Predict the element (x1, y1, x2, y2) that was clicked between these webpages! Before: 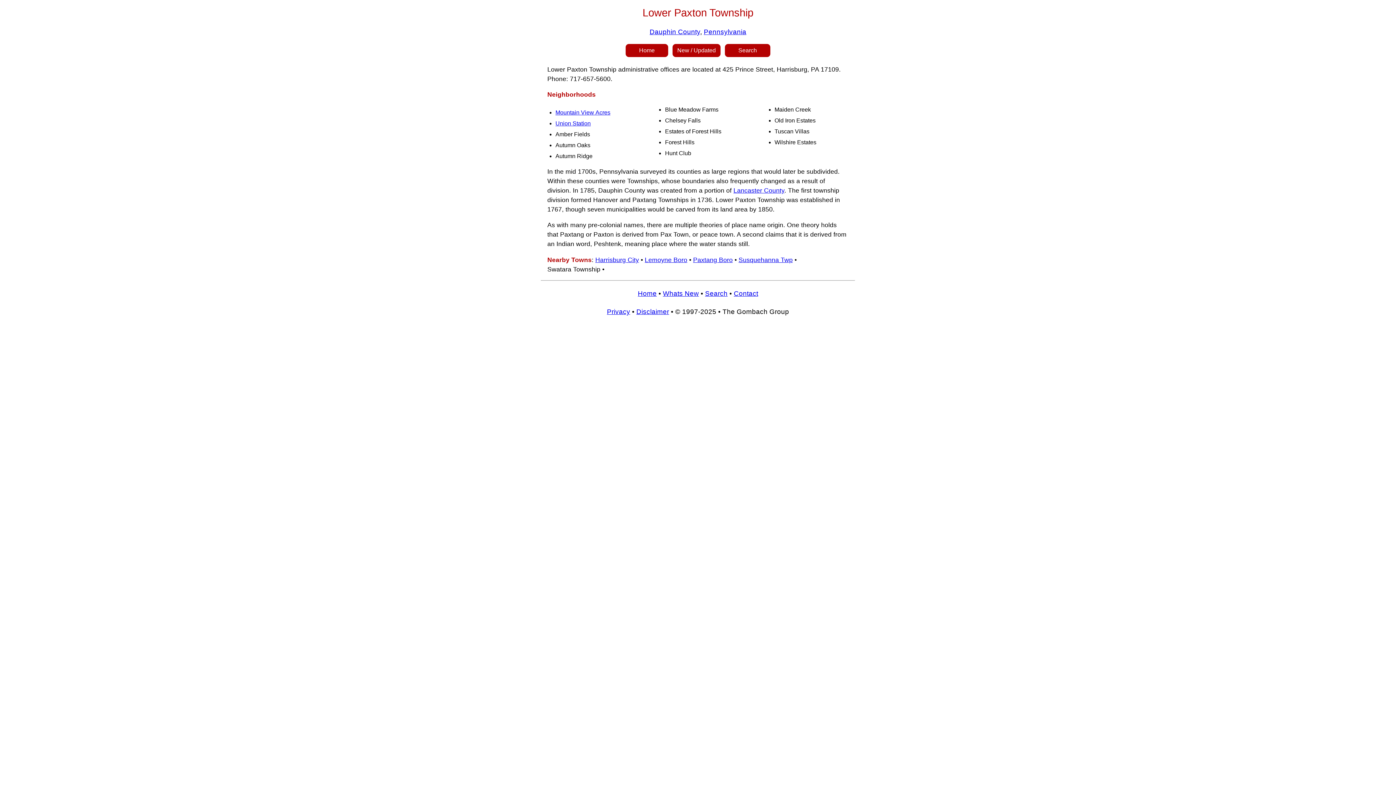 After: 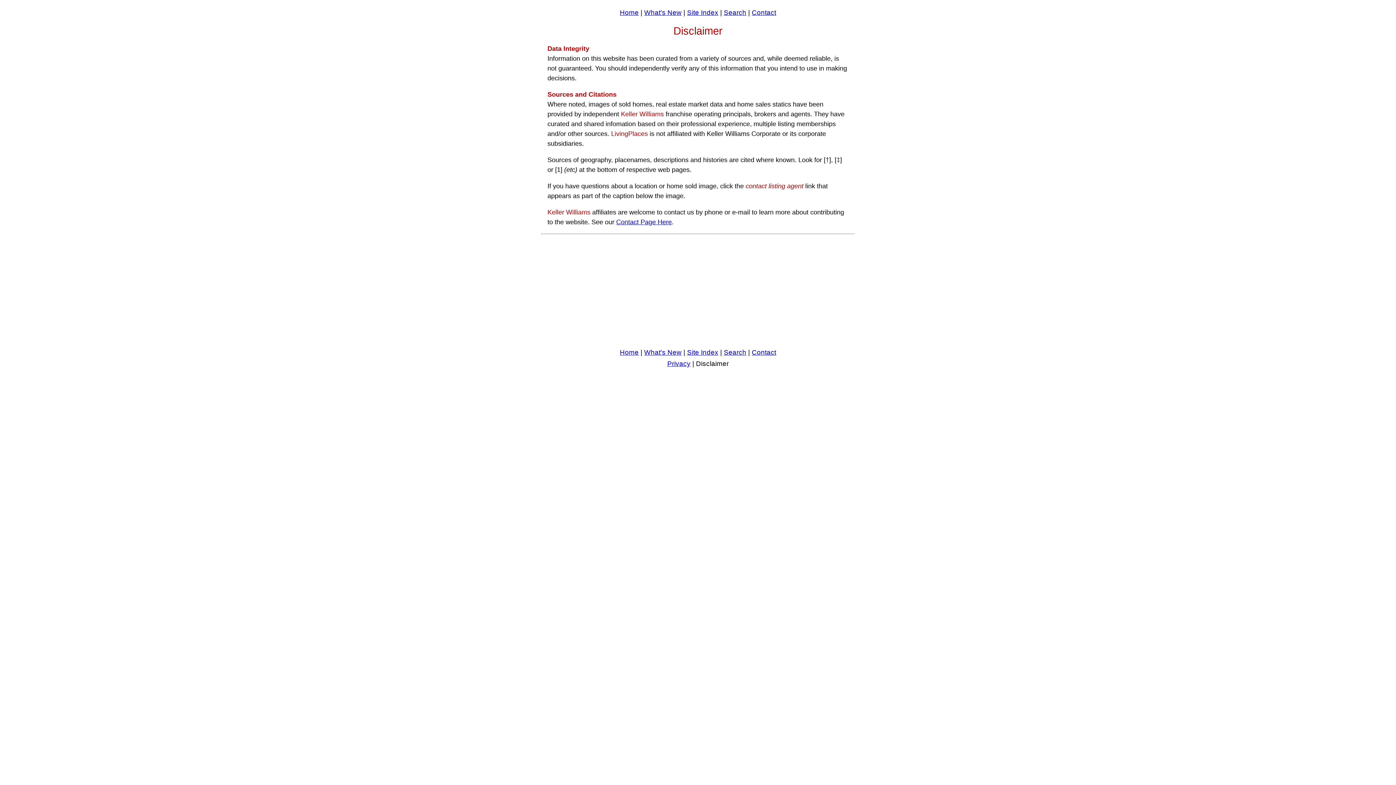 Action: bbox: (636, 307, 669, 315) label: Disclaimer